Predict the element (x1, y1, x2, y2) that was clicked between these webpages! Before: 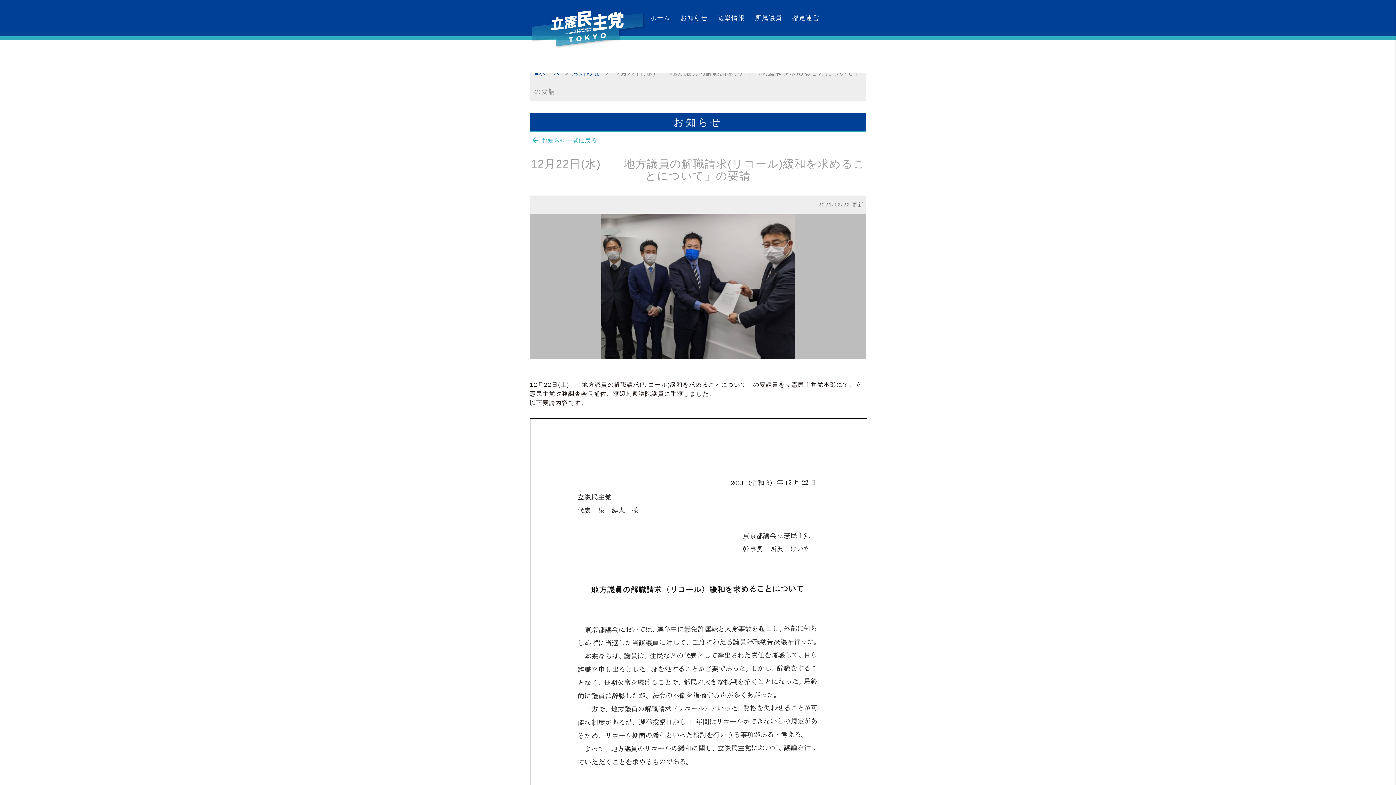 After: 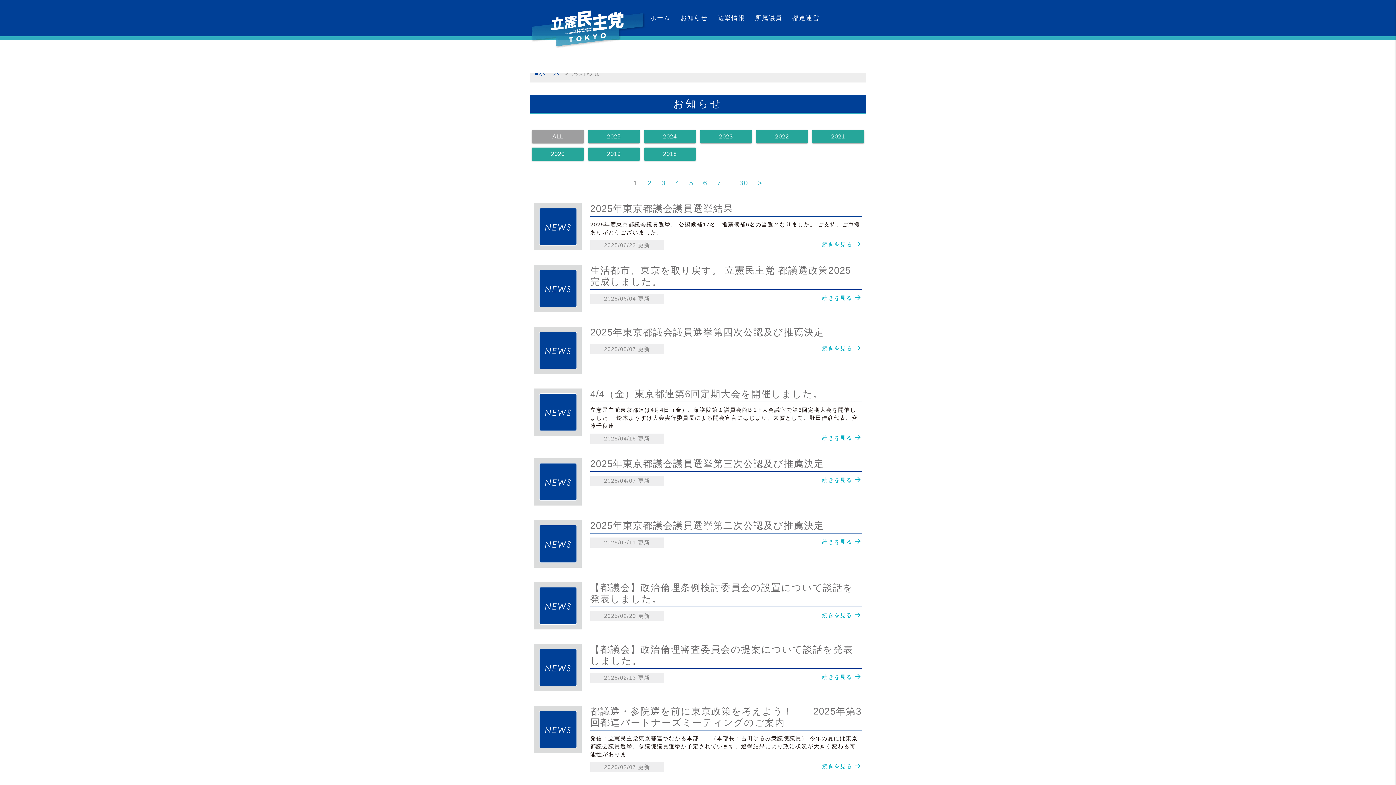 Action: label: お知らせ bbox: (675, 0, 712, 36)